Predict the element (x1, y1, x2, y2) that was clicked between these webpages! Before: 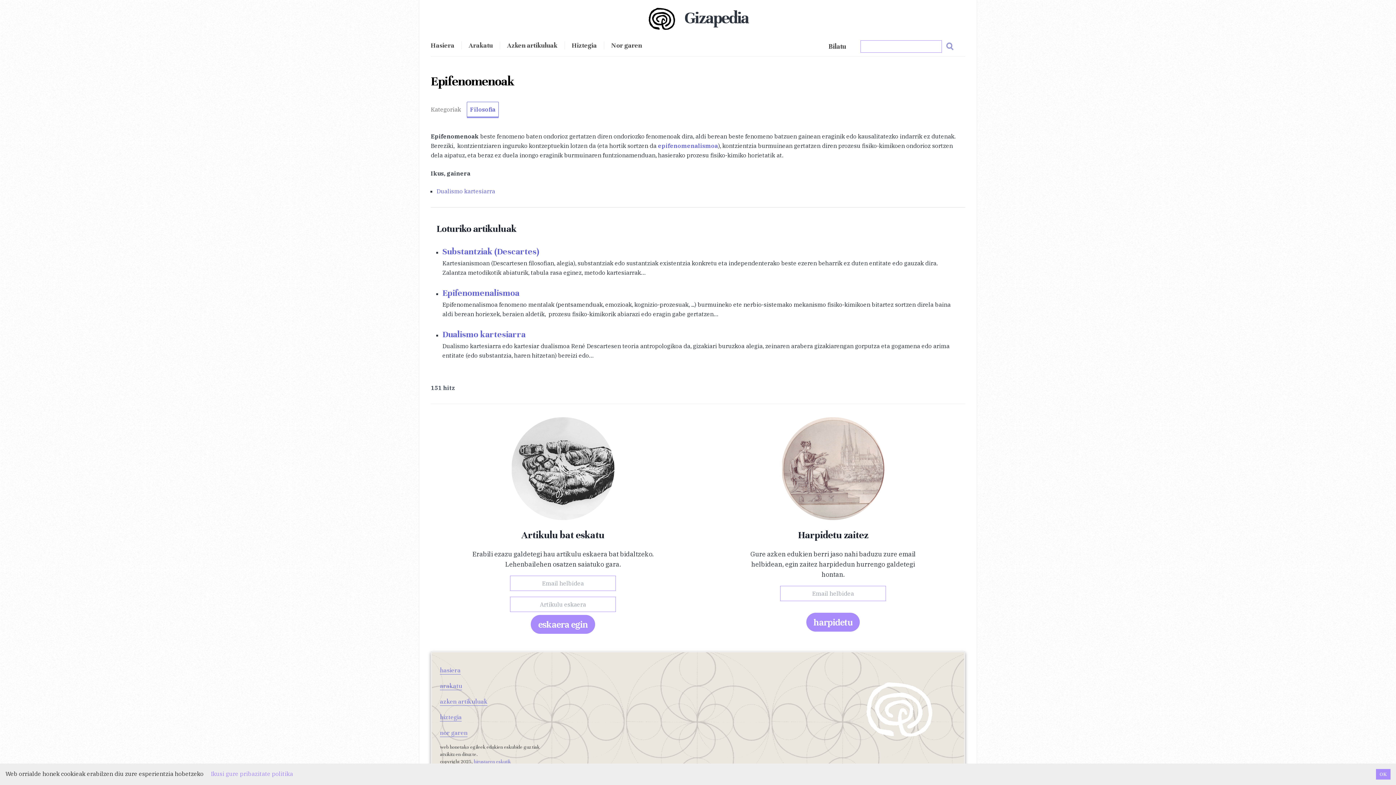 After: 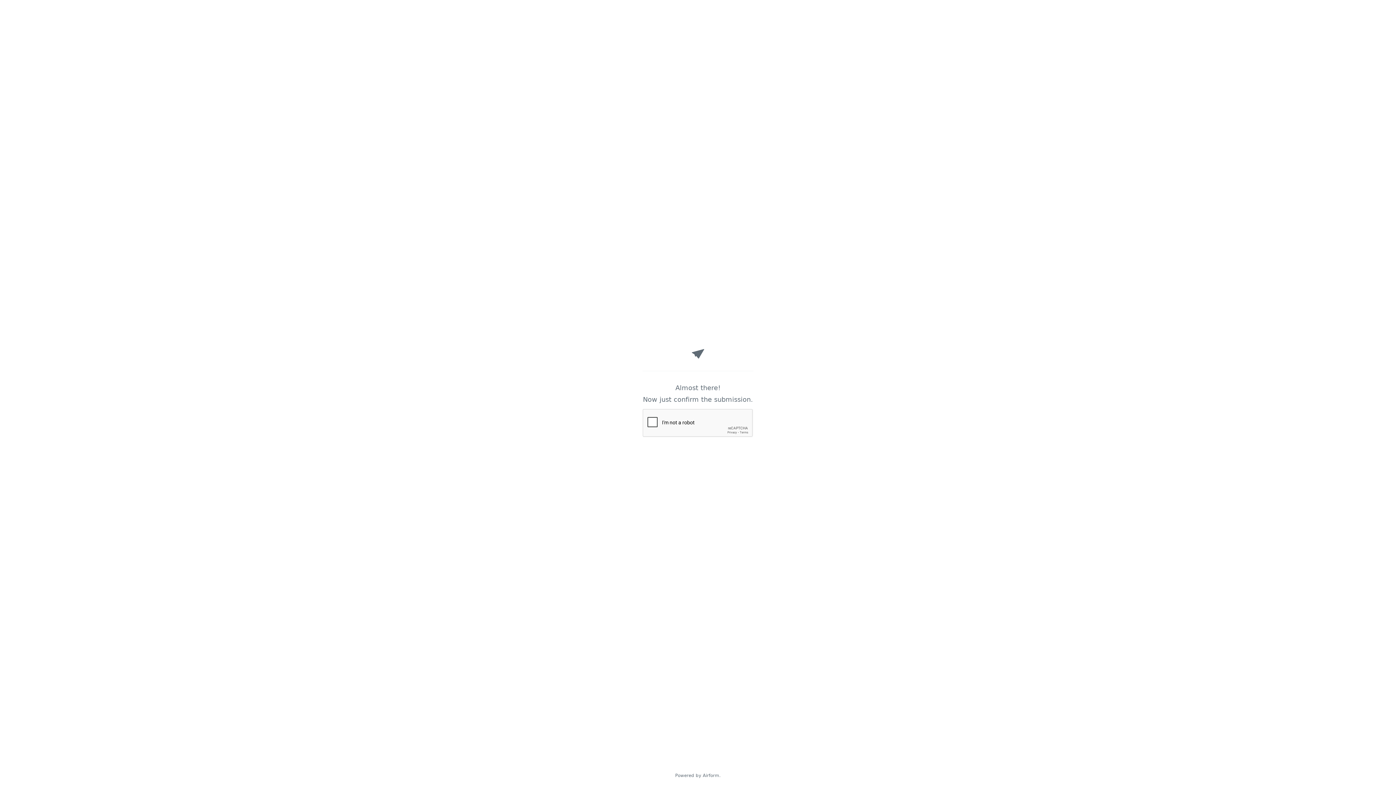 Action: label: harpidetu bbox: (806, 612, 860, 631)